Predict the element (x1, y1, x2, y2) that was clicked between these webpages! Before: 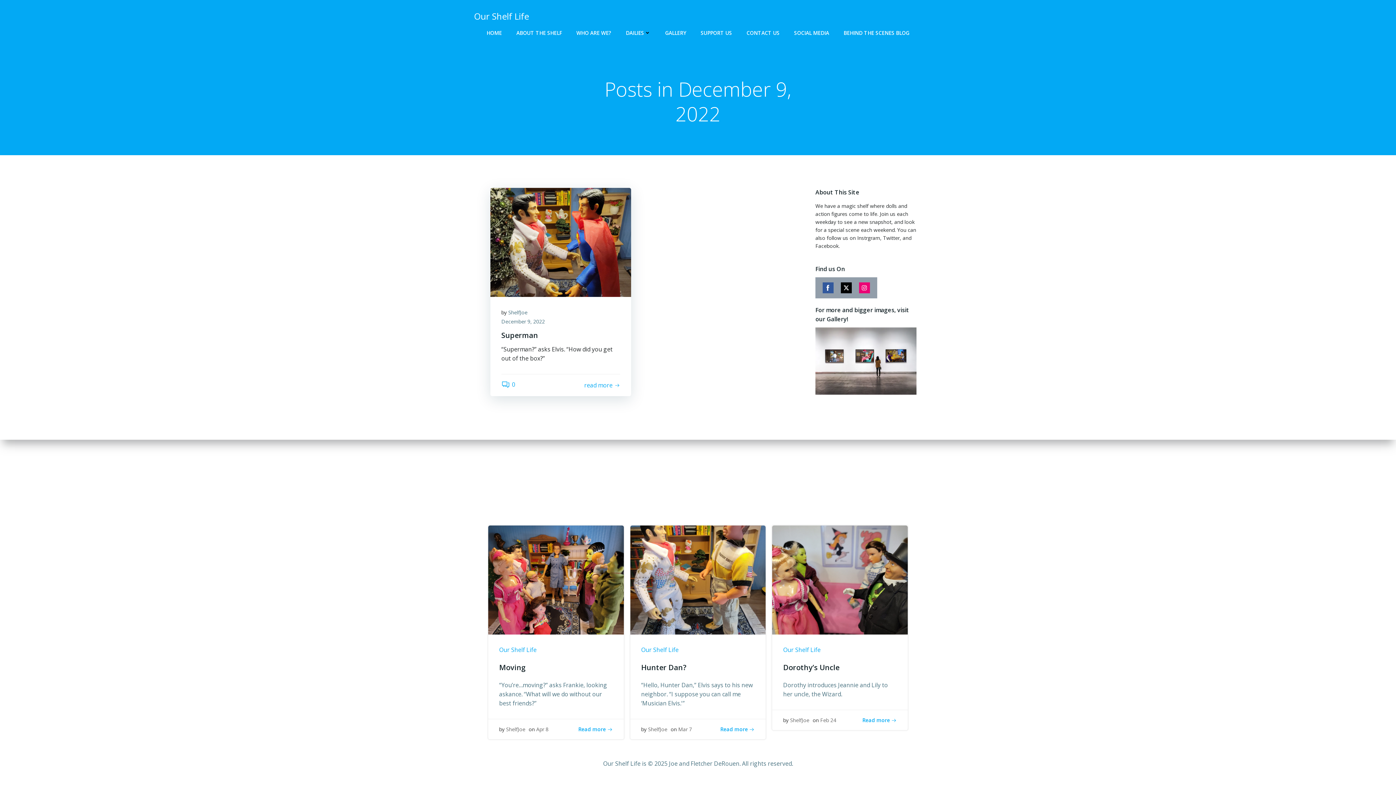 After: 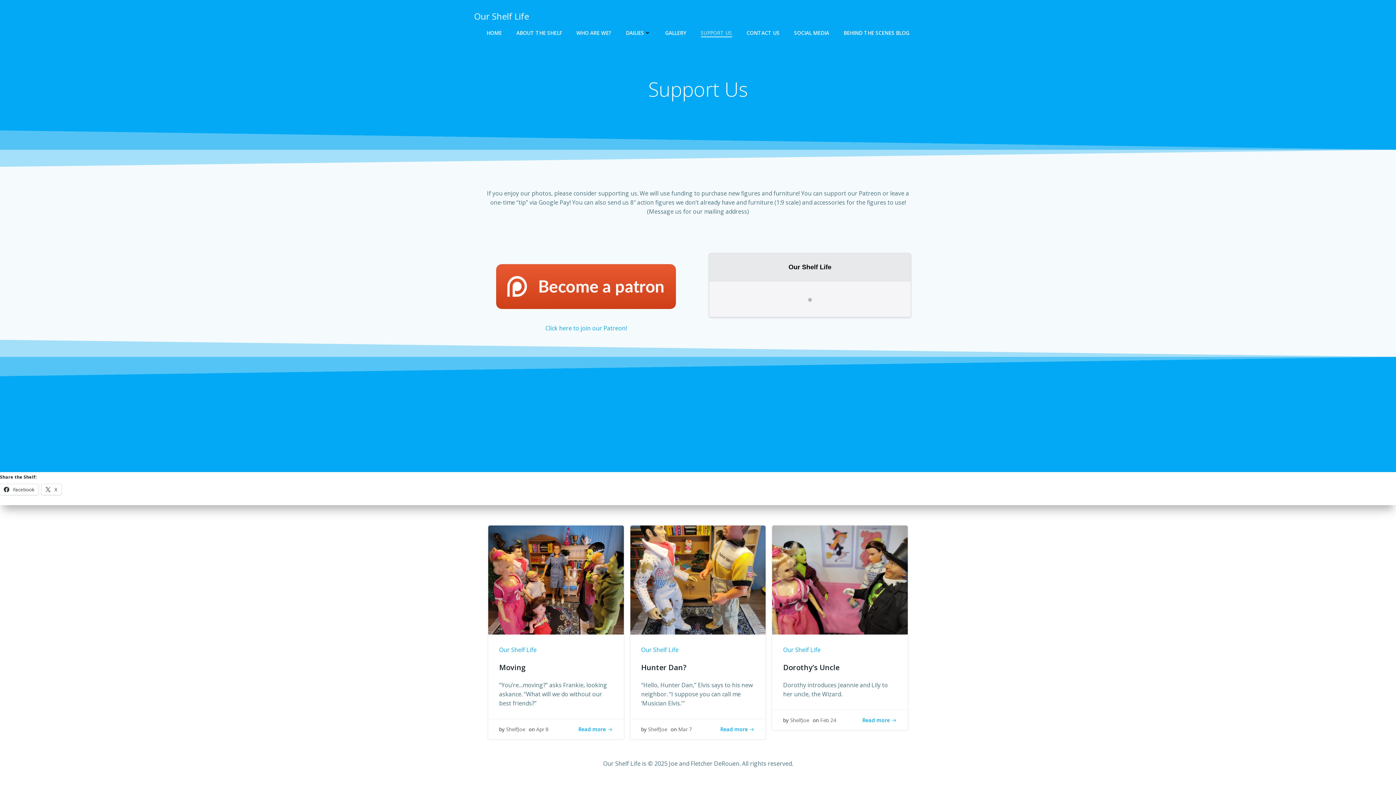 Action: label: SUPPORT US bbox: (700, 29, 732, 36)